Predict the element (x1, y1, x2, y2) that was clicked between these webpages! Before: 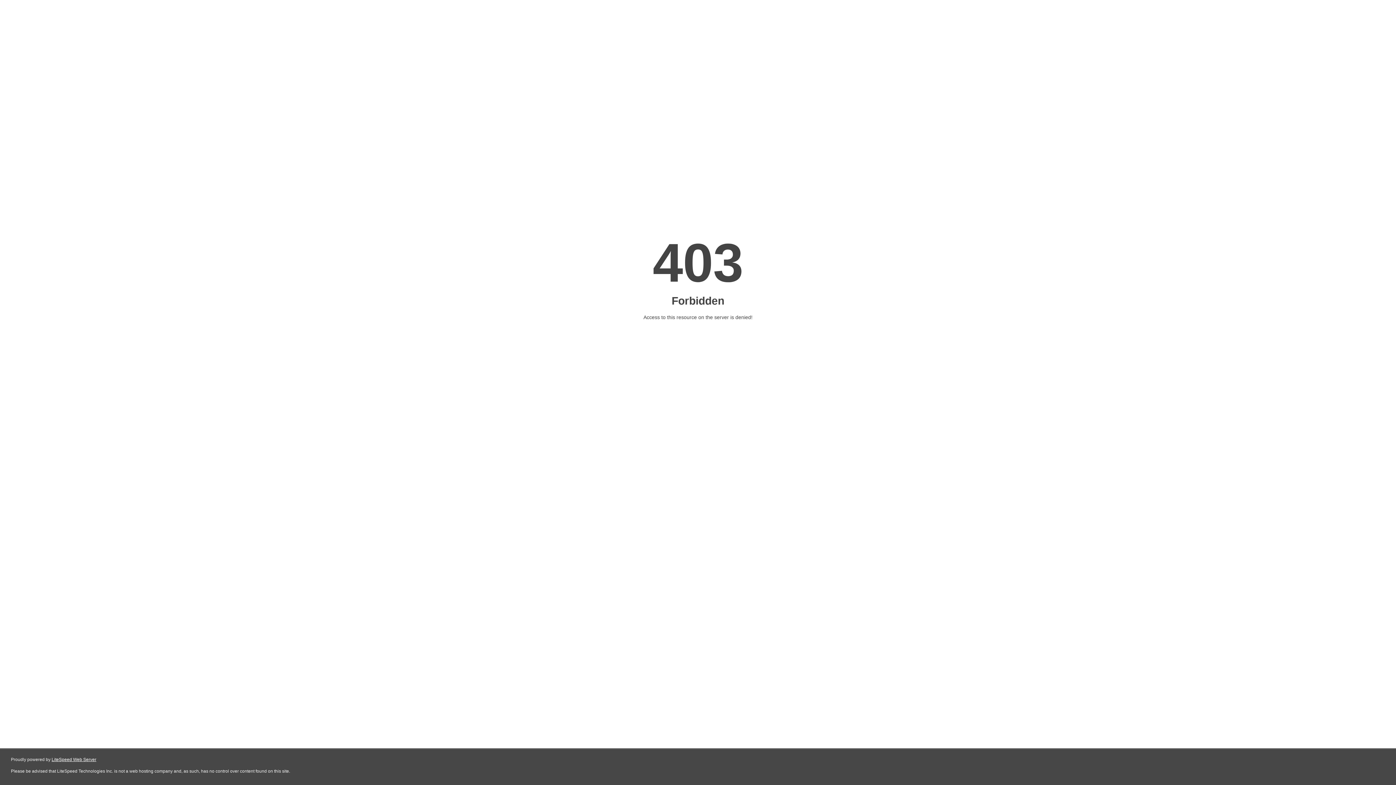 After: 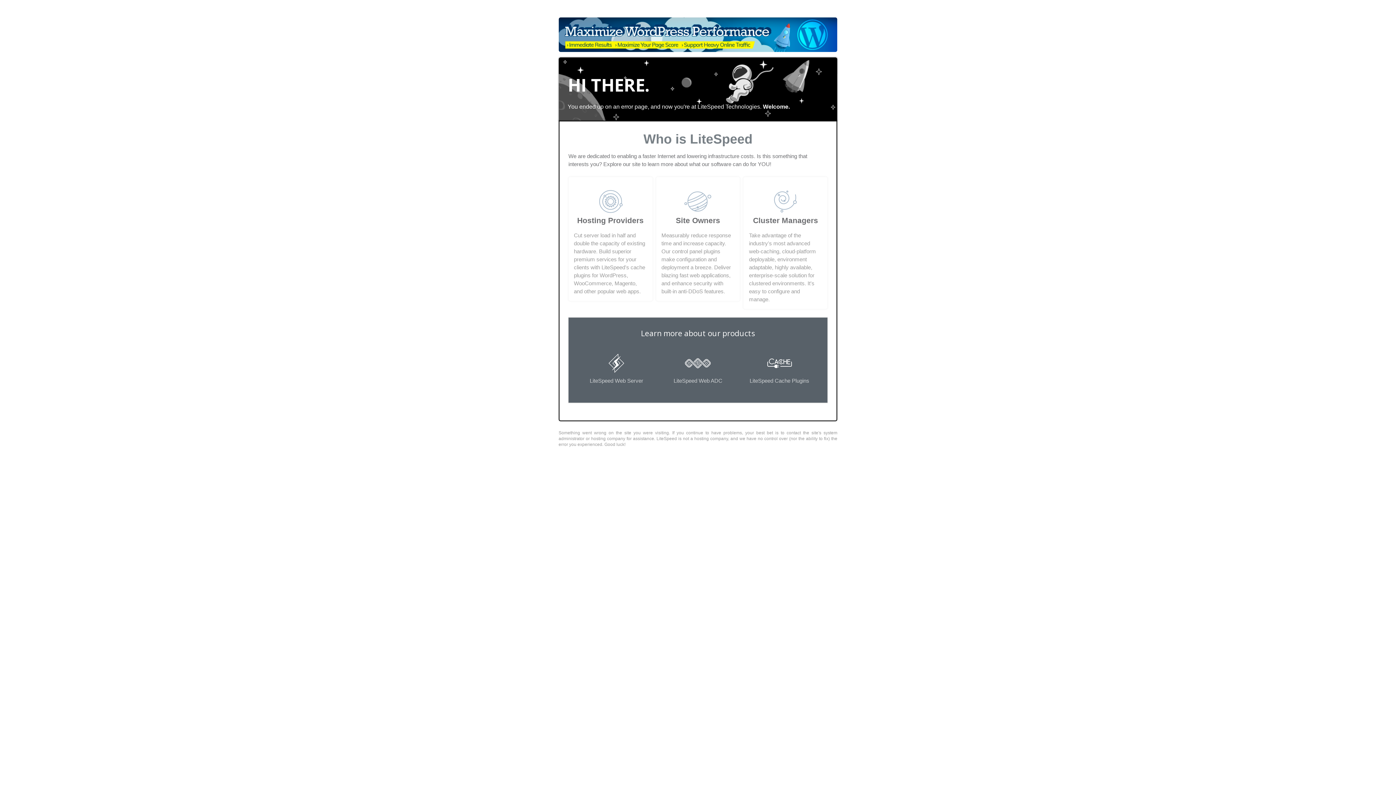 Action: bbox: (51, 757, 96, 762) label: LiteSpeed Web Server